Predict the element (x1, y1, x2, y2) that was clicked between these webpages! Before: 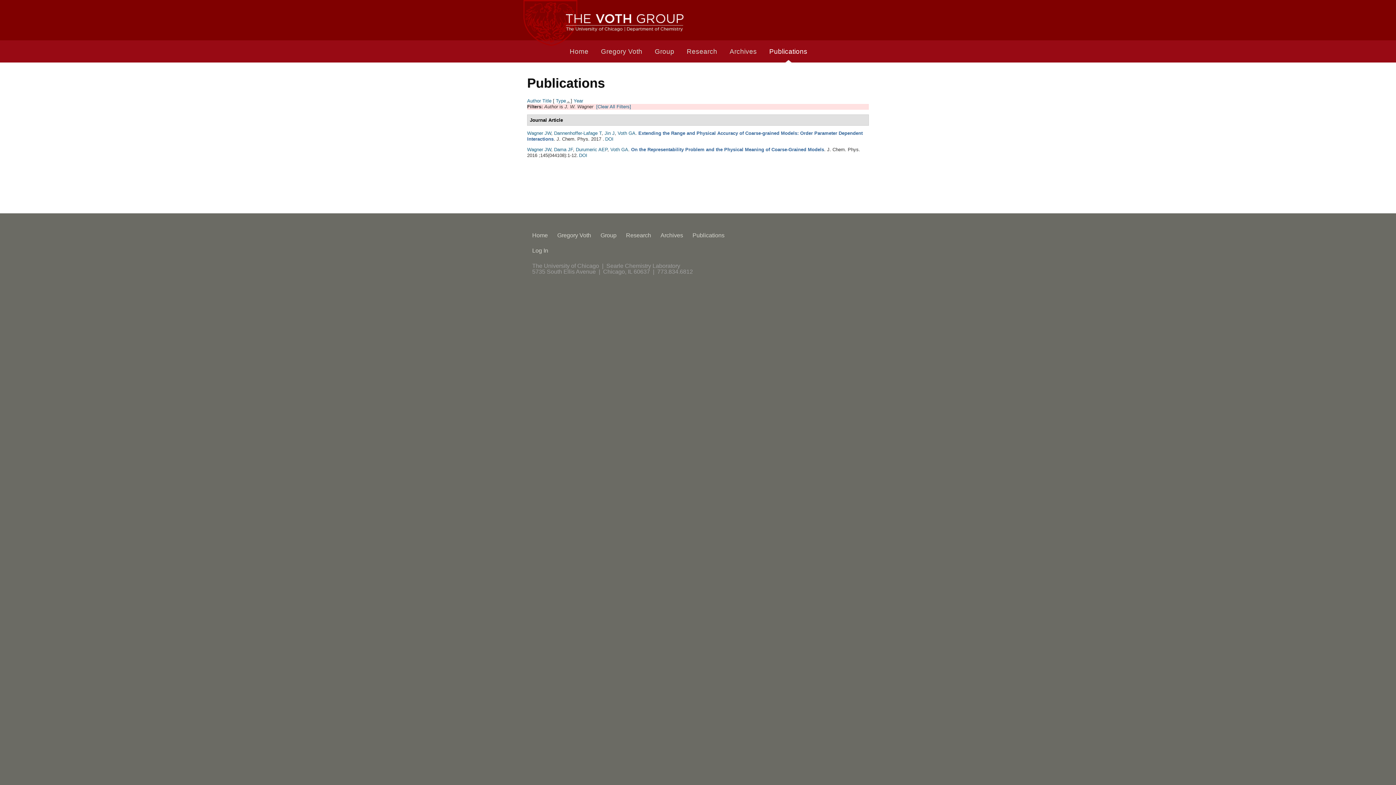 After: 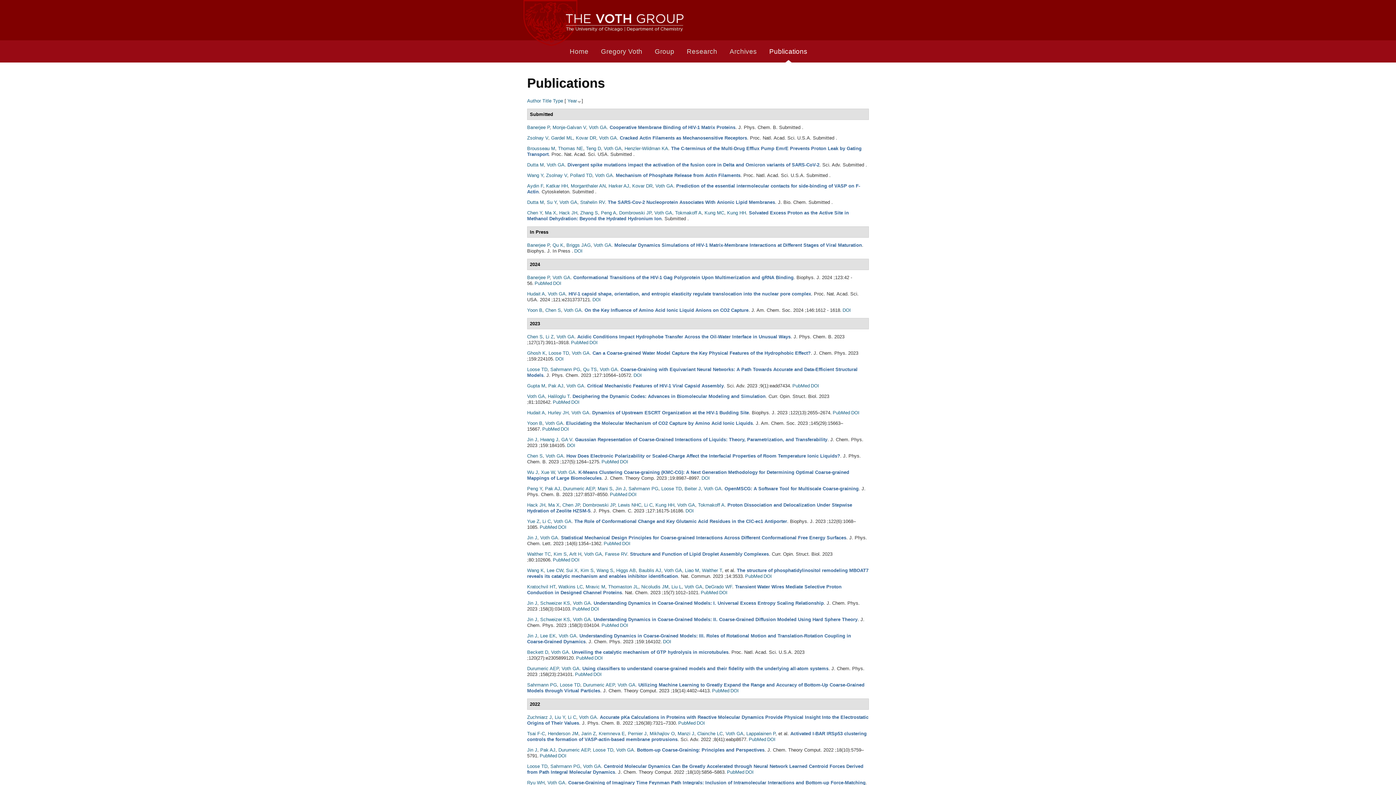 Action: bbox: (596, 104, 631, 109) label: [Clear All Filters]